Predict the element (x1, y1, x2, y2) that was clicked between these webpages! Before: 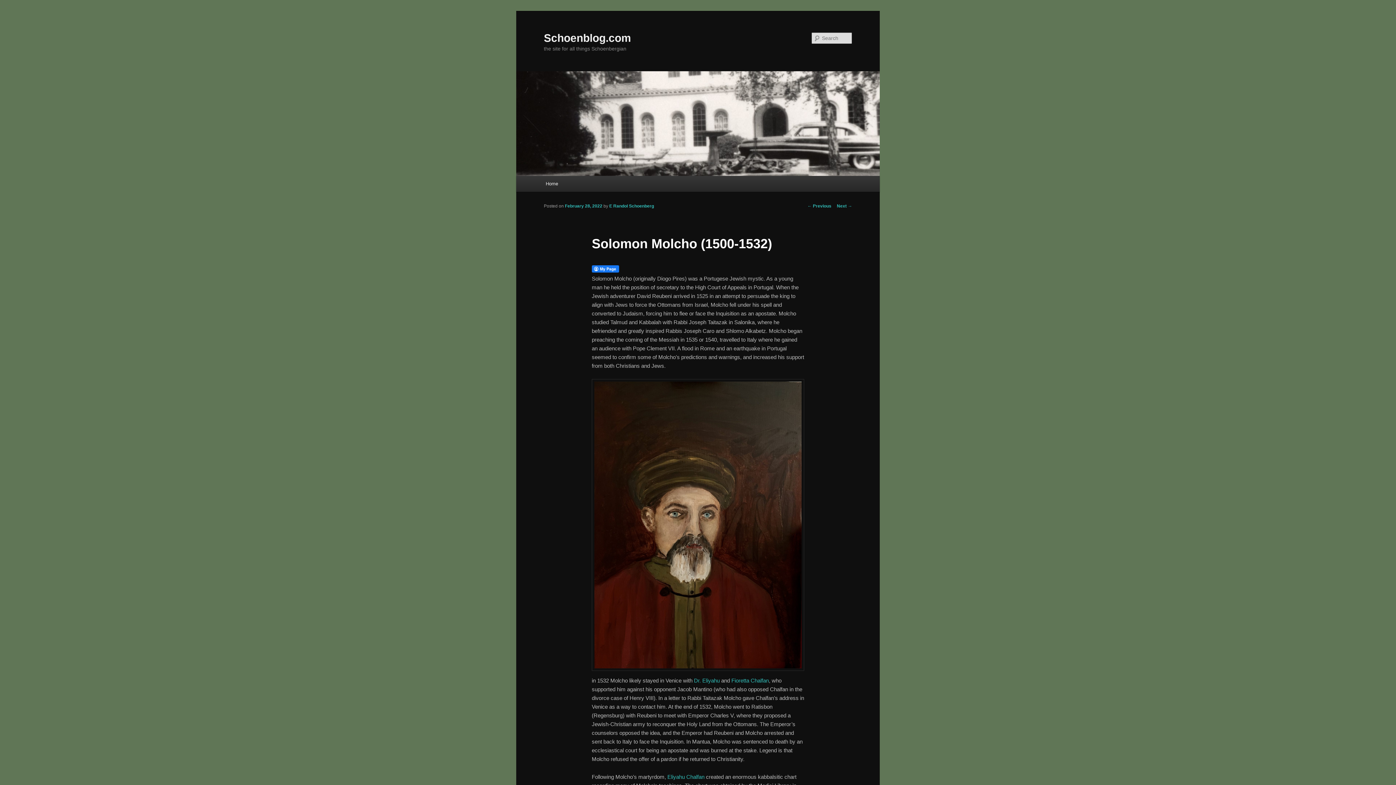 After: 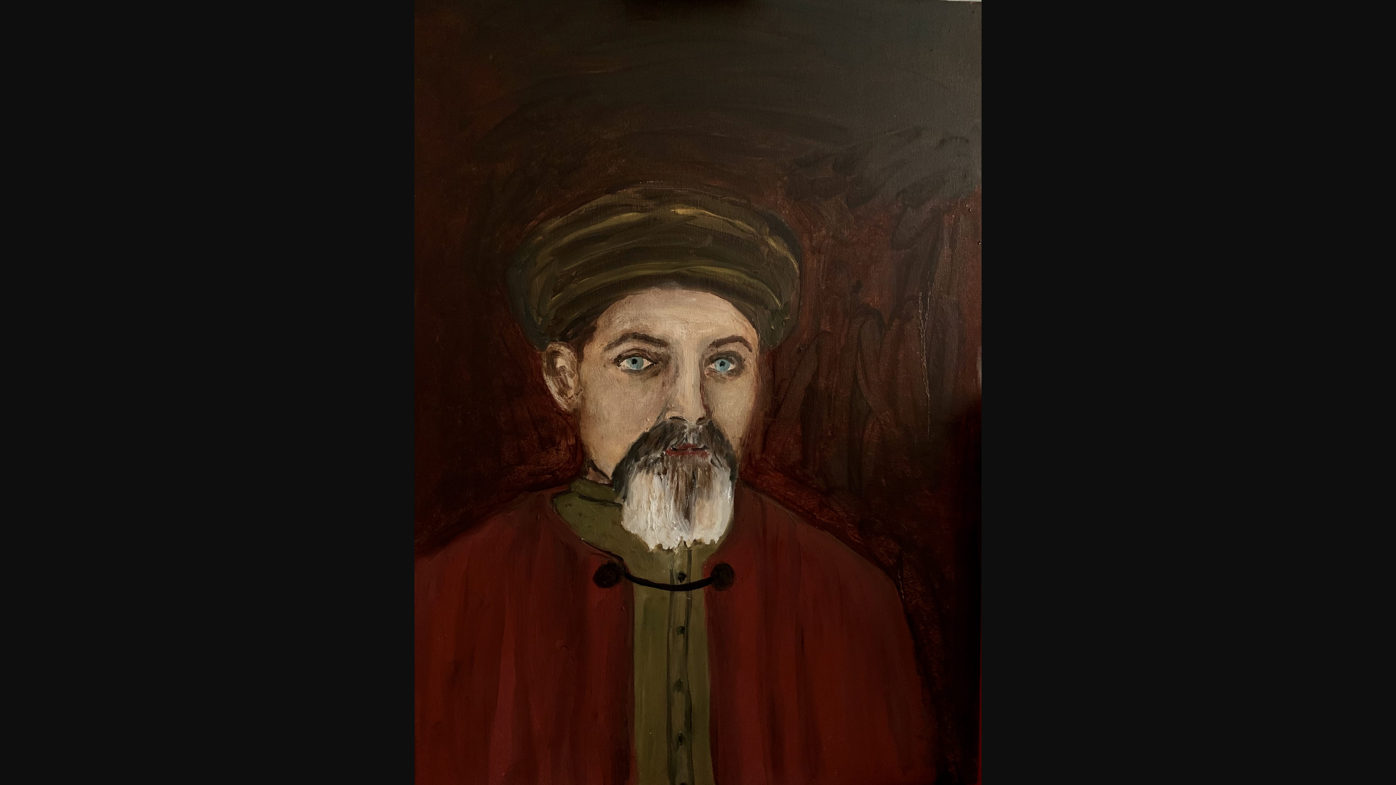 Action: bbox: (591, 663, 804, 669)